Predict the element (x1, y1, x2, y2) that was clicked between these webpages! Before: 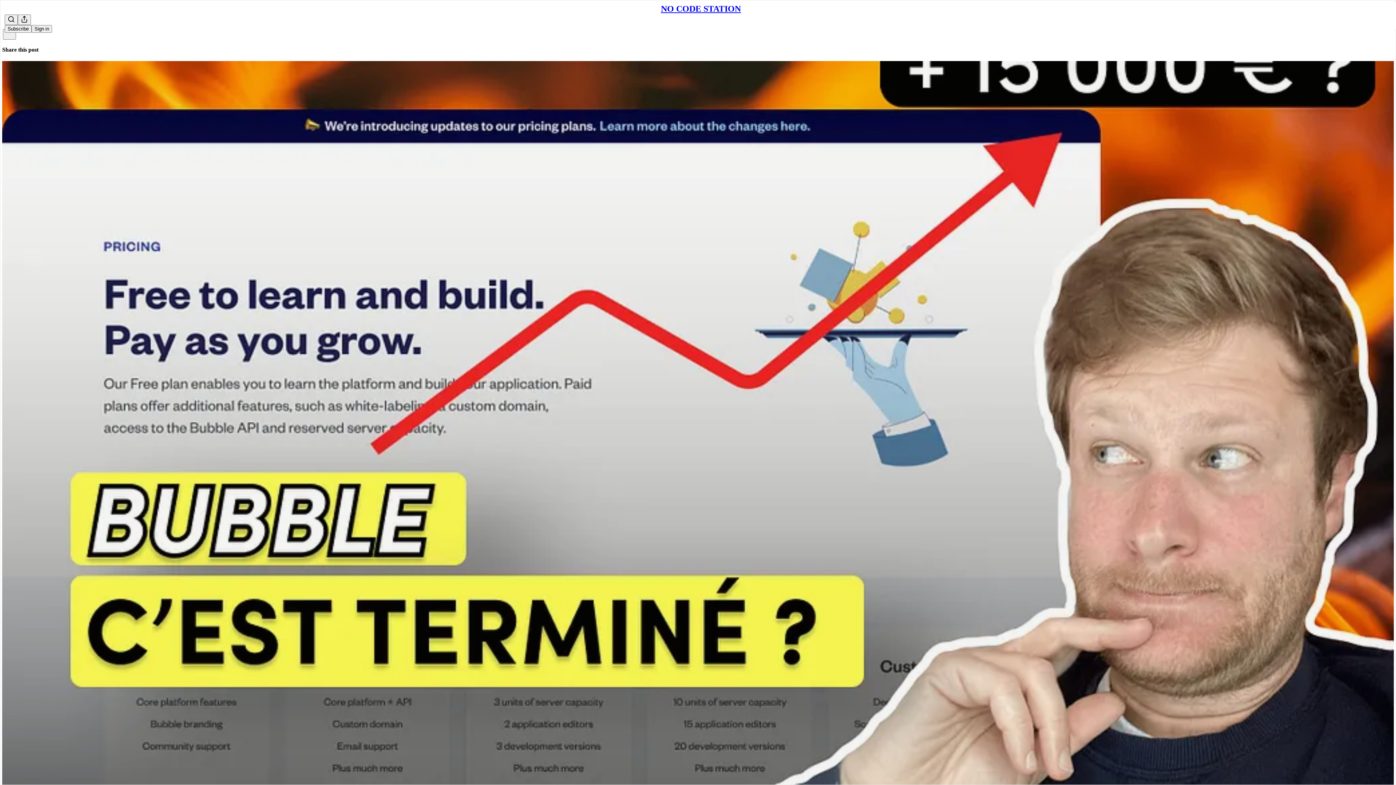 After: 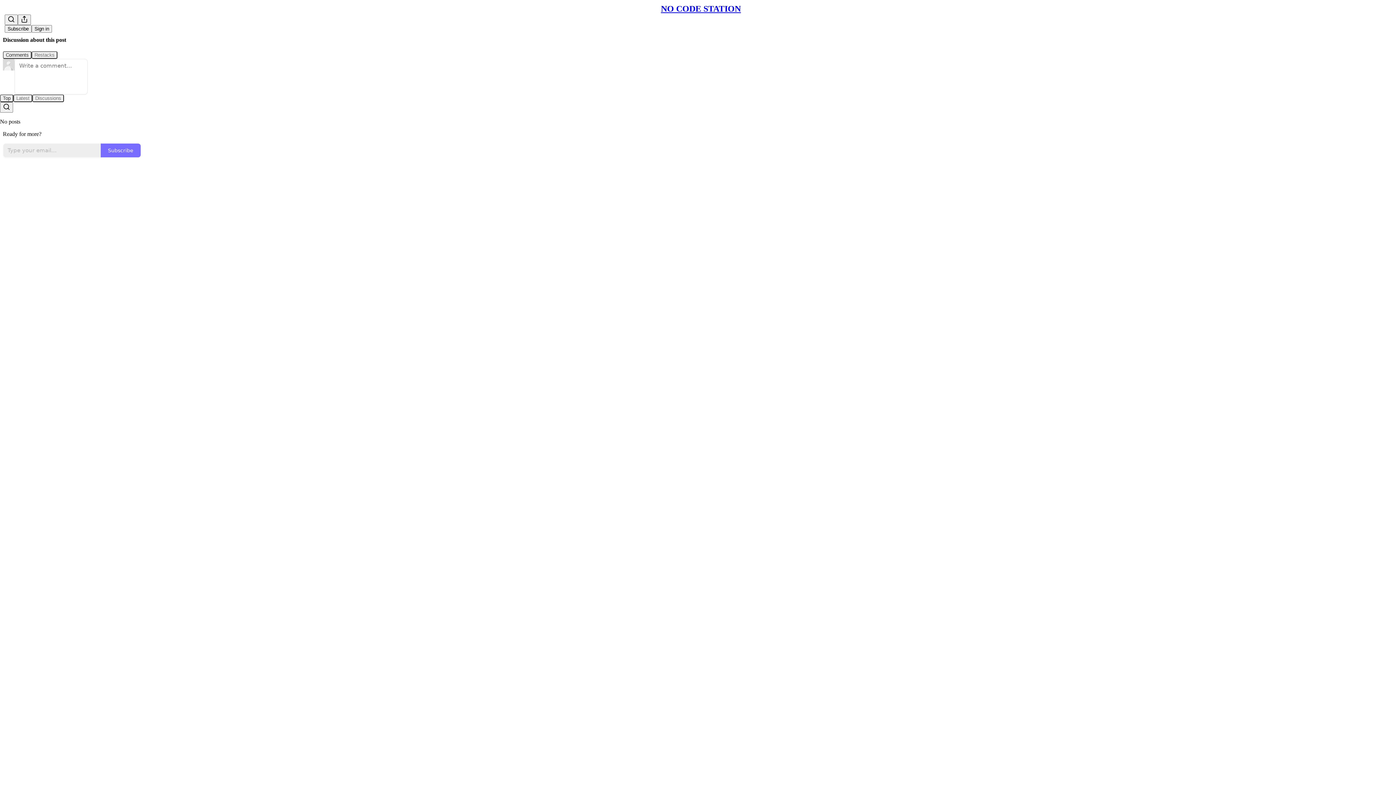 Action: bbox: (2, 60, 1394, 810) label: NO CODE STATION
Panique dans l'écosystème Bubble !